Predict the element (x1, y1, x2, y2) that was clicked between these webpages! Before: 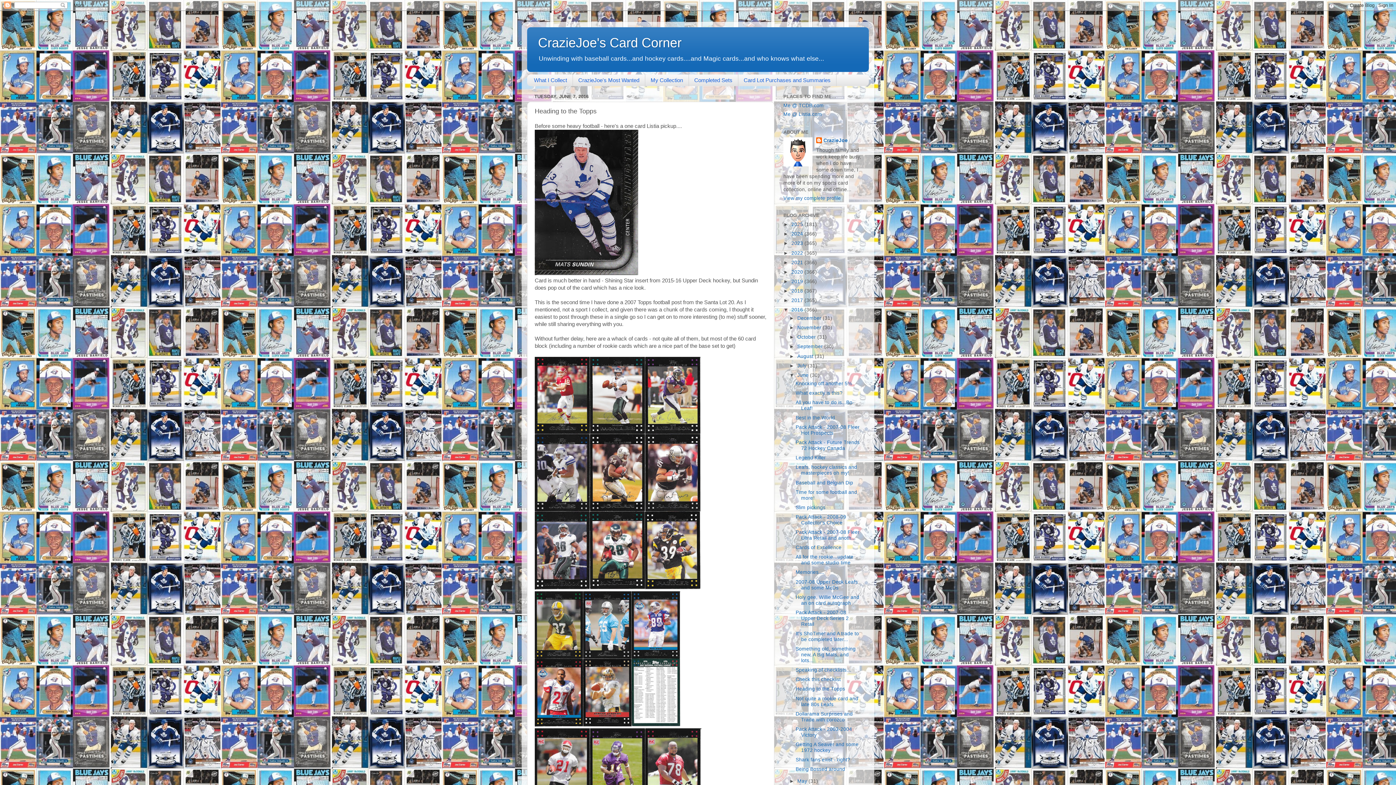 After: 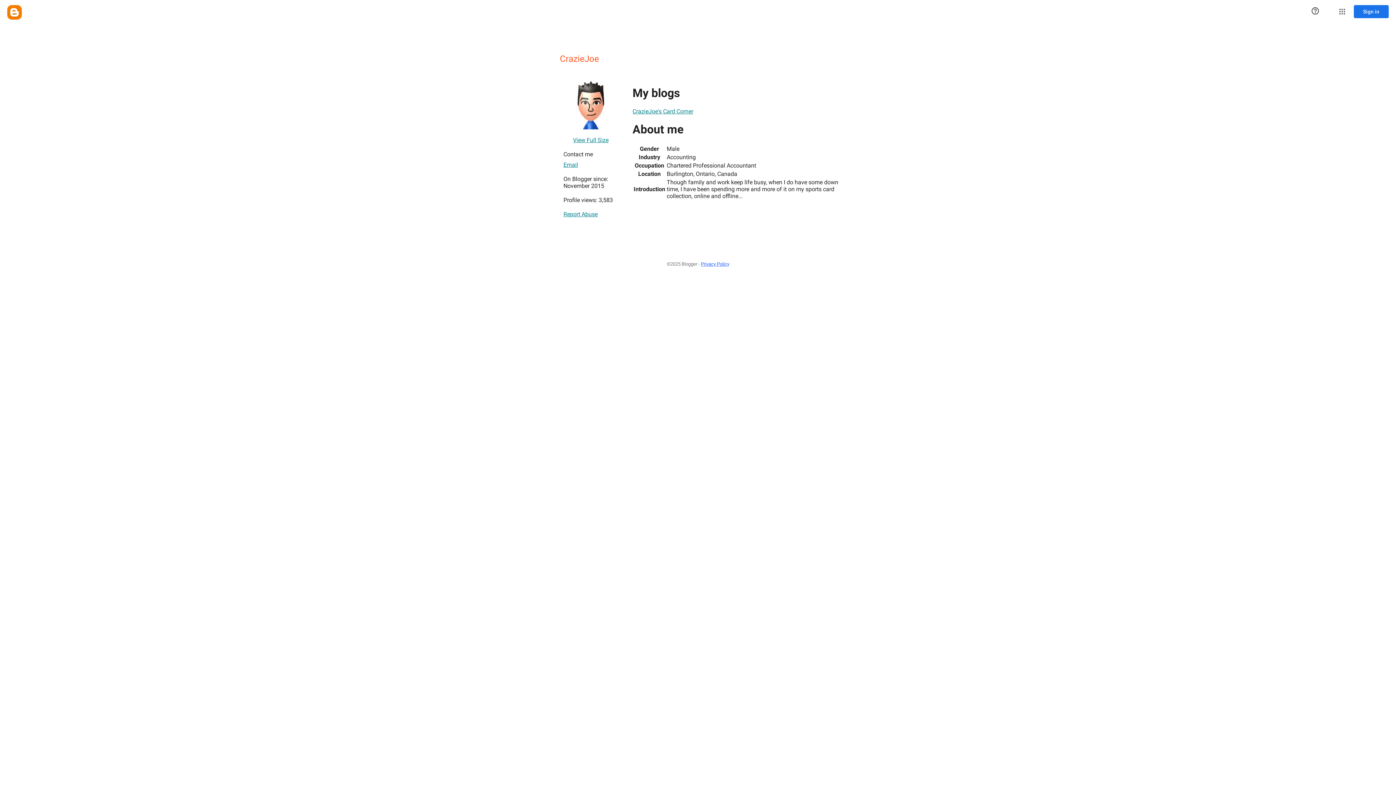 Action: bbox: (816, 137, 848, 144) label: CrazieJoe